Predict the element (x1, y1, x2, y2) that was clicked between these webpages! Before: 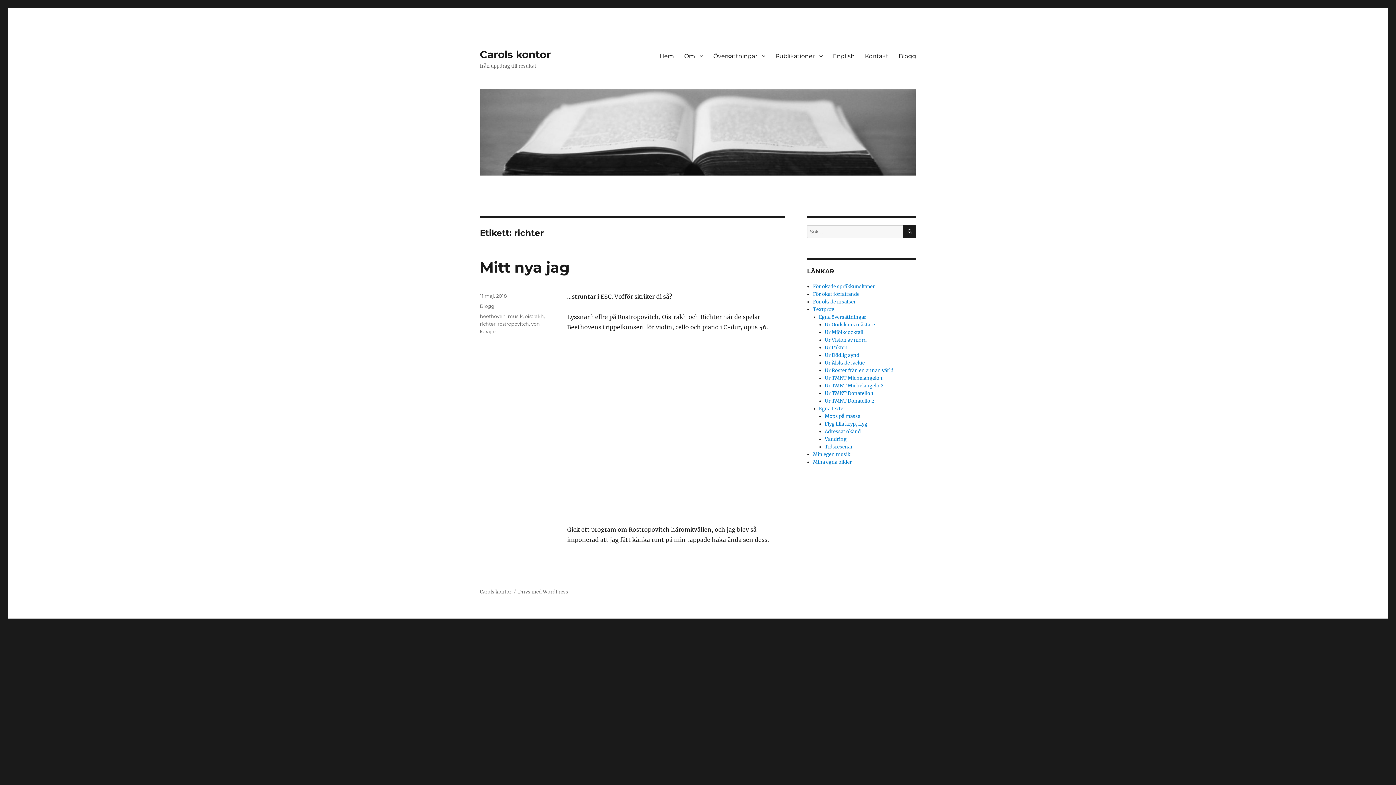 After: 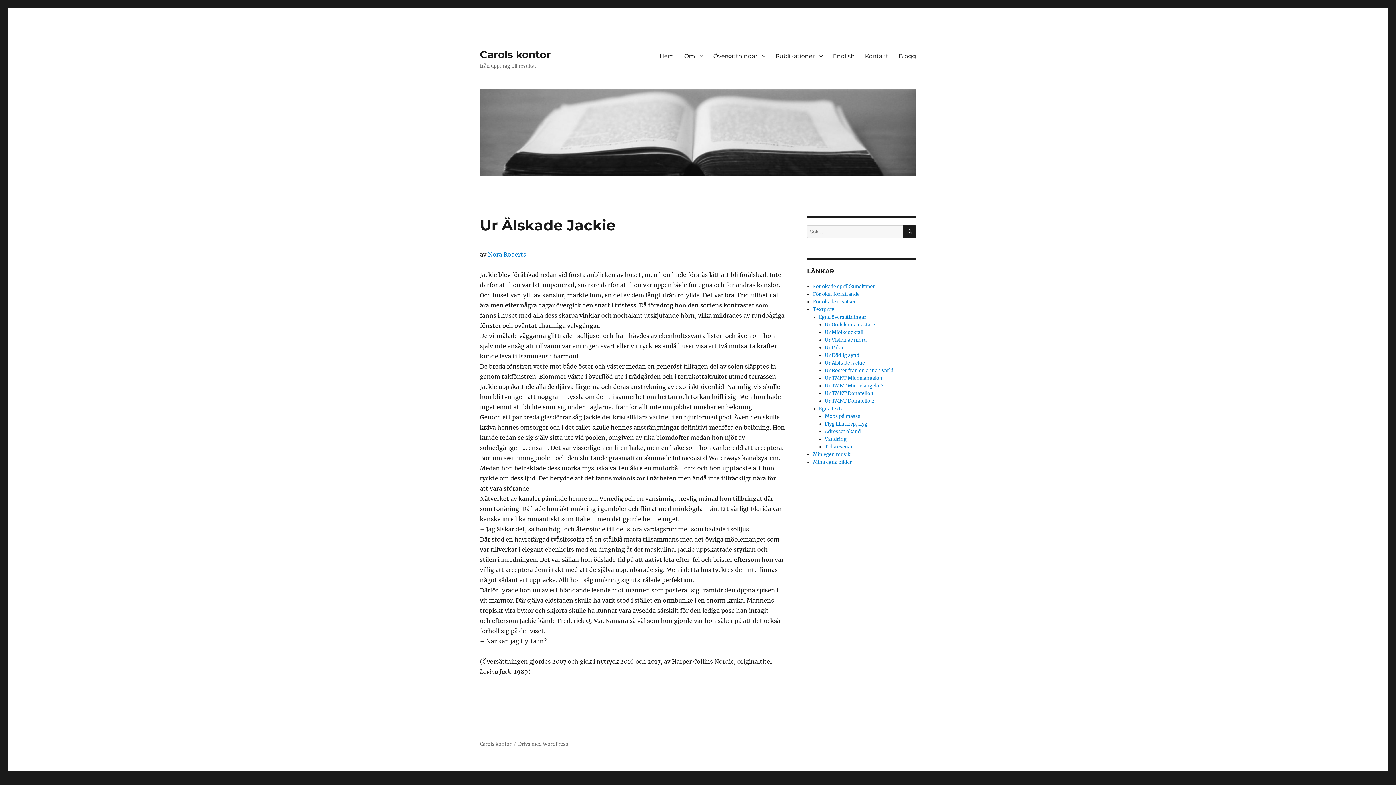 Action: bbox: (825, 360, 865, 366) label: Ur Älskade Jackie